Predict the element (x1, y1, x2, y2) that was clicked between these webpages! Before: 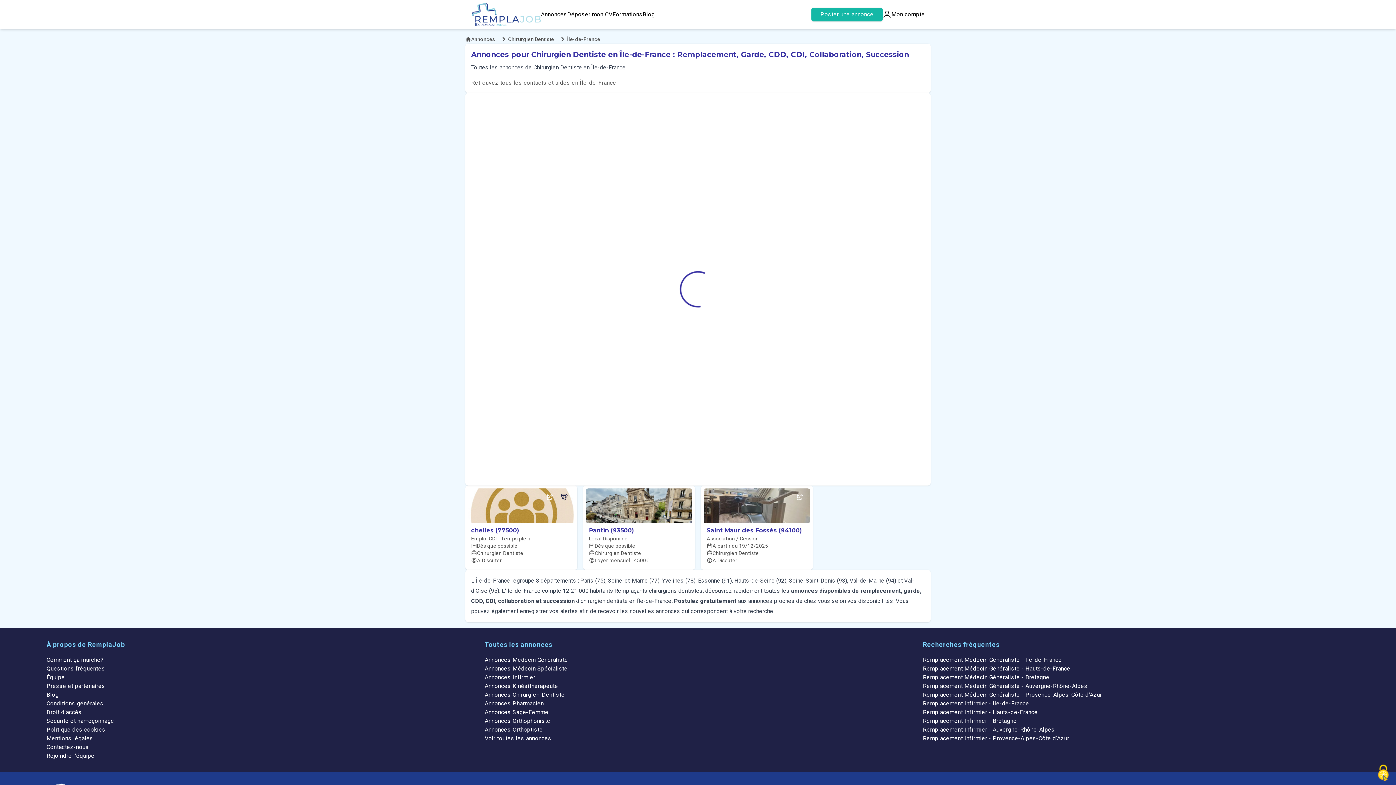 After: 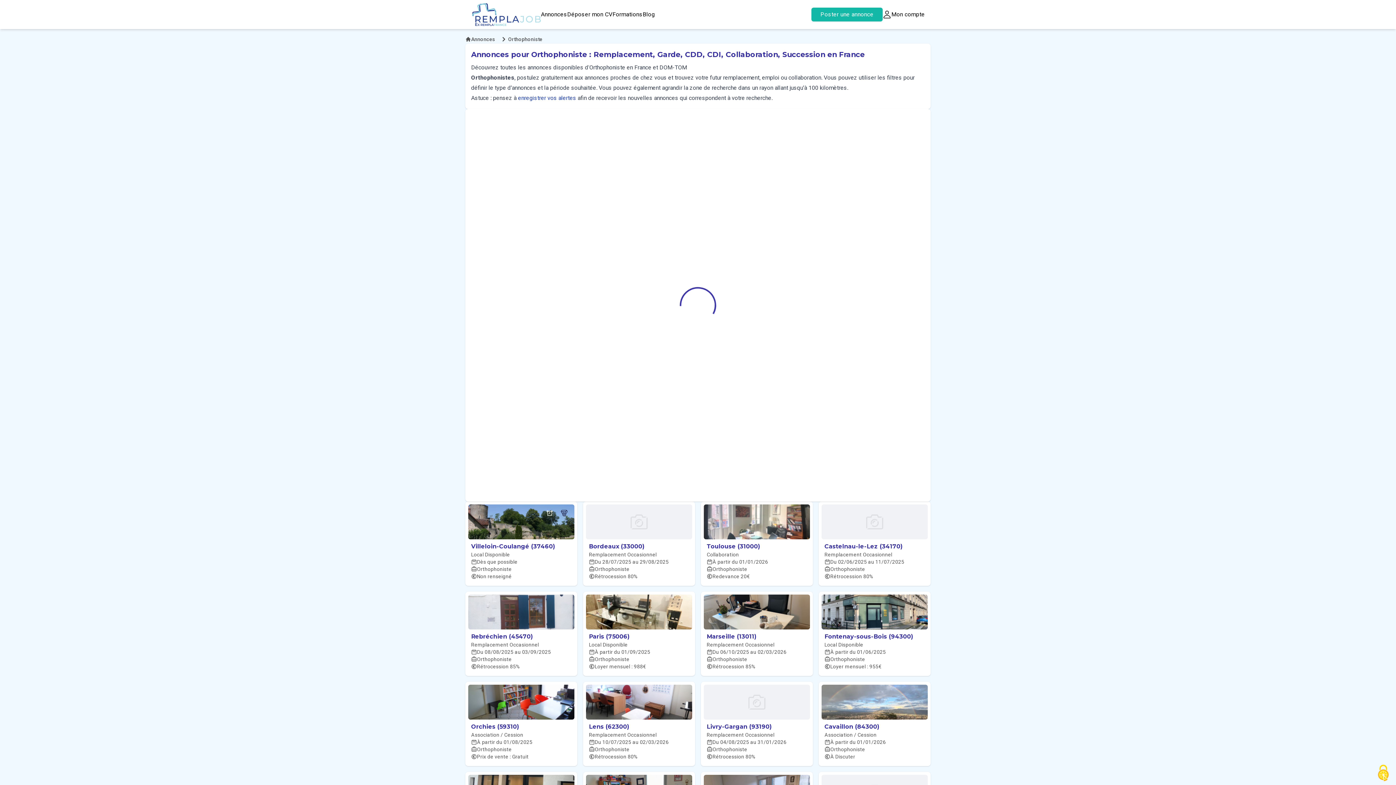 Action: label: Annonces Orthophoniste bbox: (484, 717, 550, 724)